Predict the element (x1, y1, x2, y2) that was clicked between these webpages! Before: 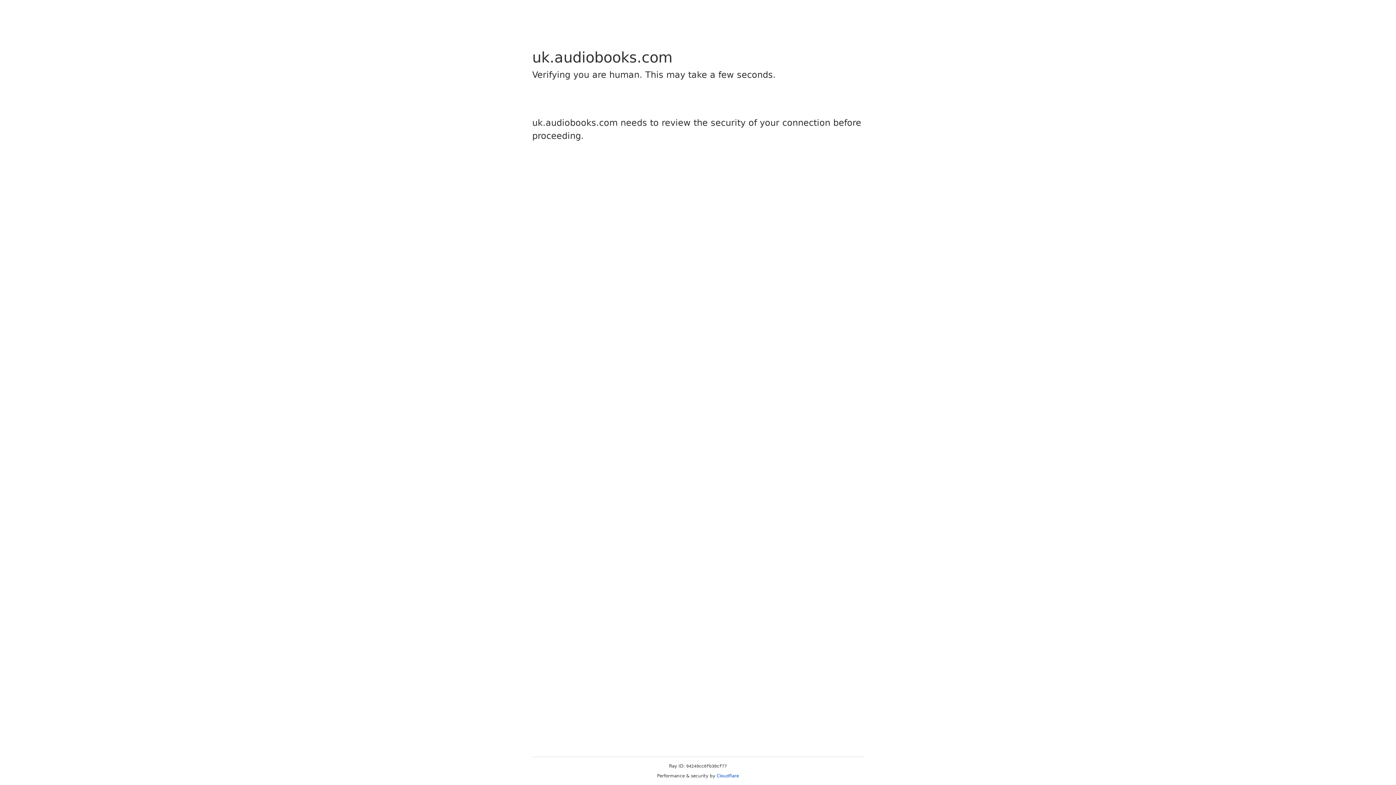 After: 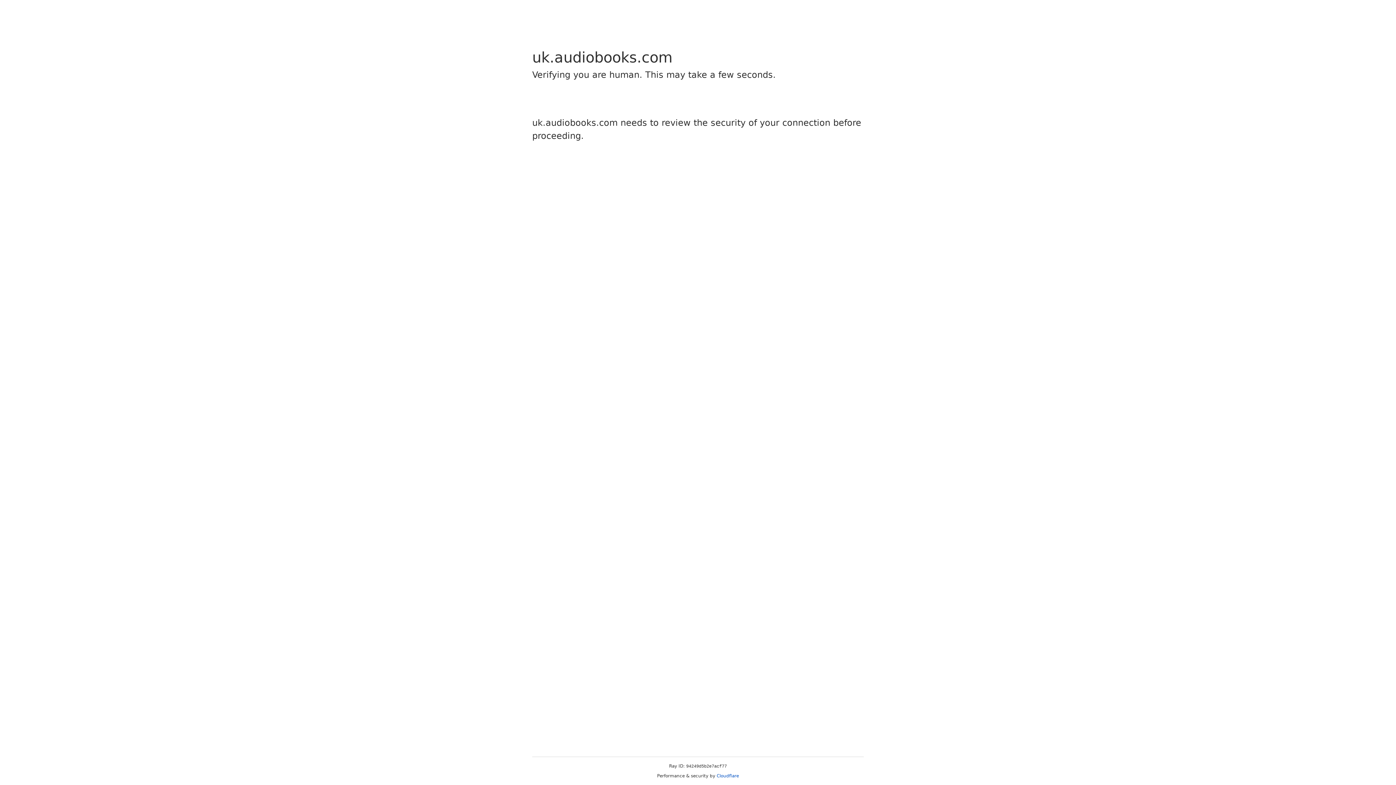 Action: bbox: (716, 773, 739, 778) label: Cloudflare